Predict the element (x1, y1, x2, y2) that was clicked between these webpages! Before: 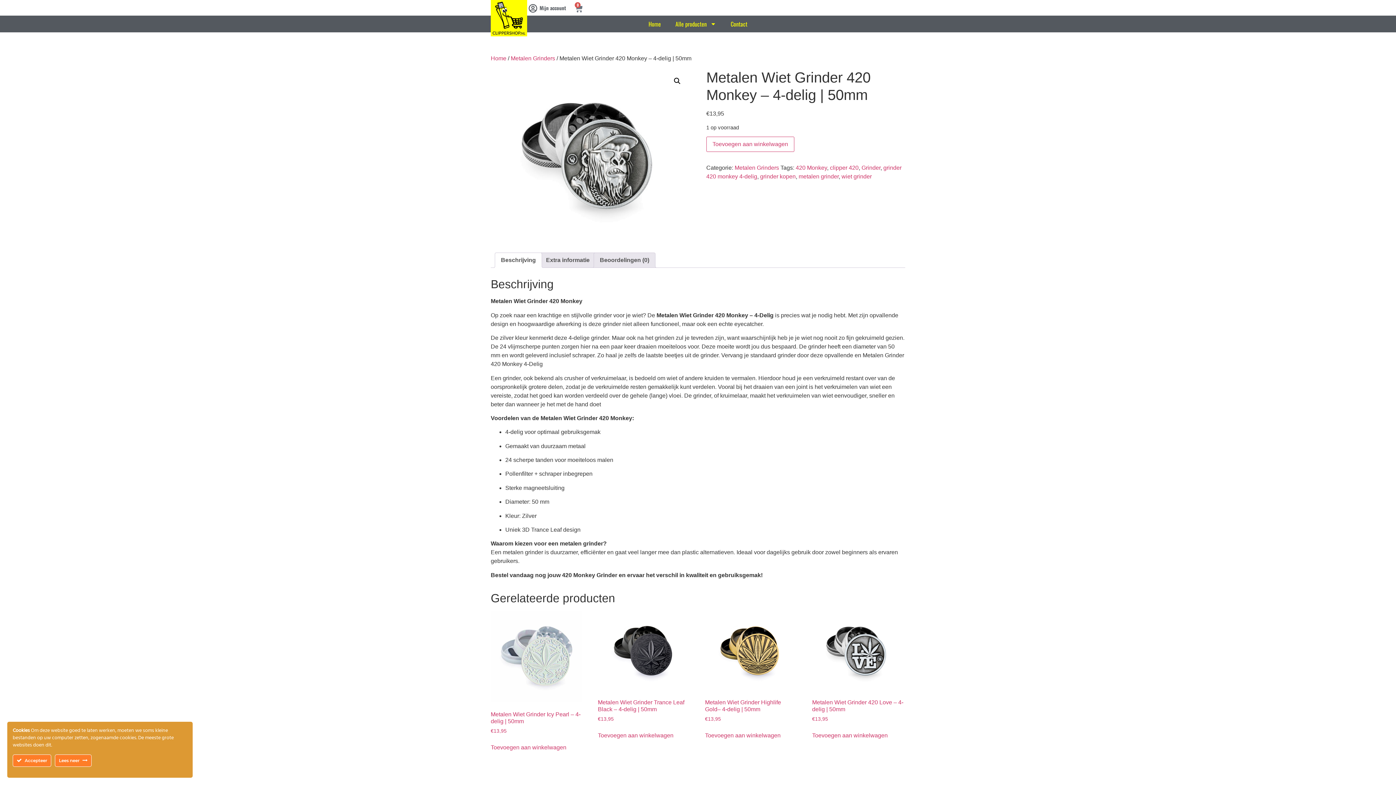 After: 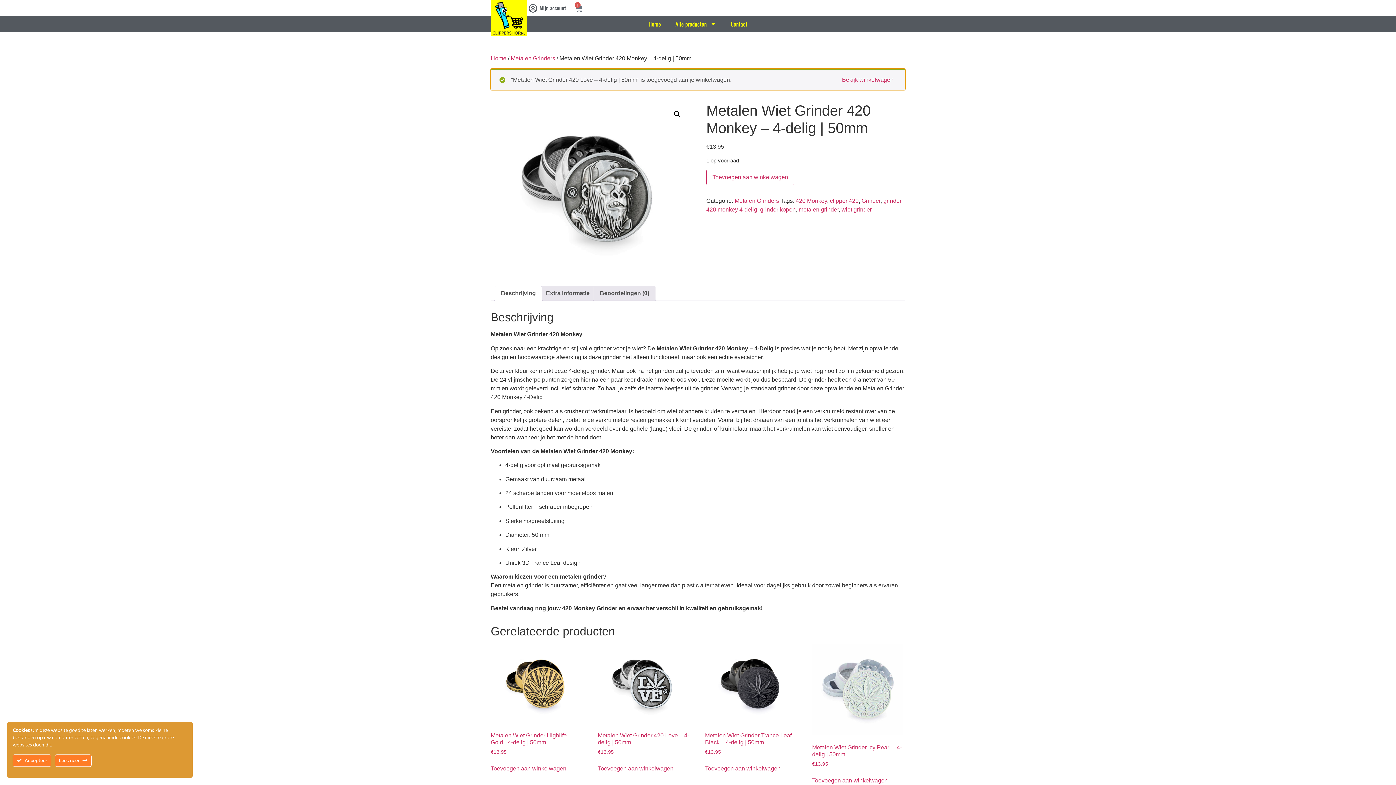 Action: label: Toevoegen aan winkelwagen: “Metalen Wiet Grinder 420 Love – 4-delig | 50mm“ bbox: (812, 731, 888, 740)